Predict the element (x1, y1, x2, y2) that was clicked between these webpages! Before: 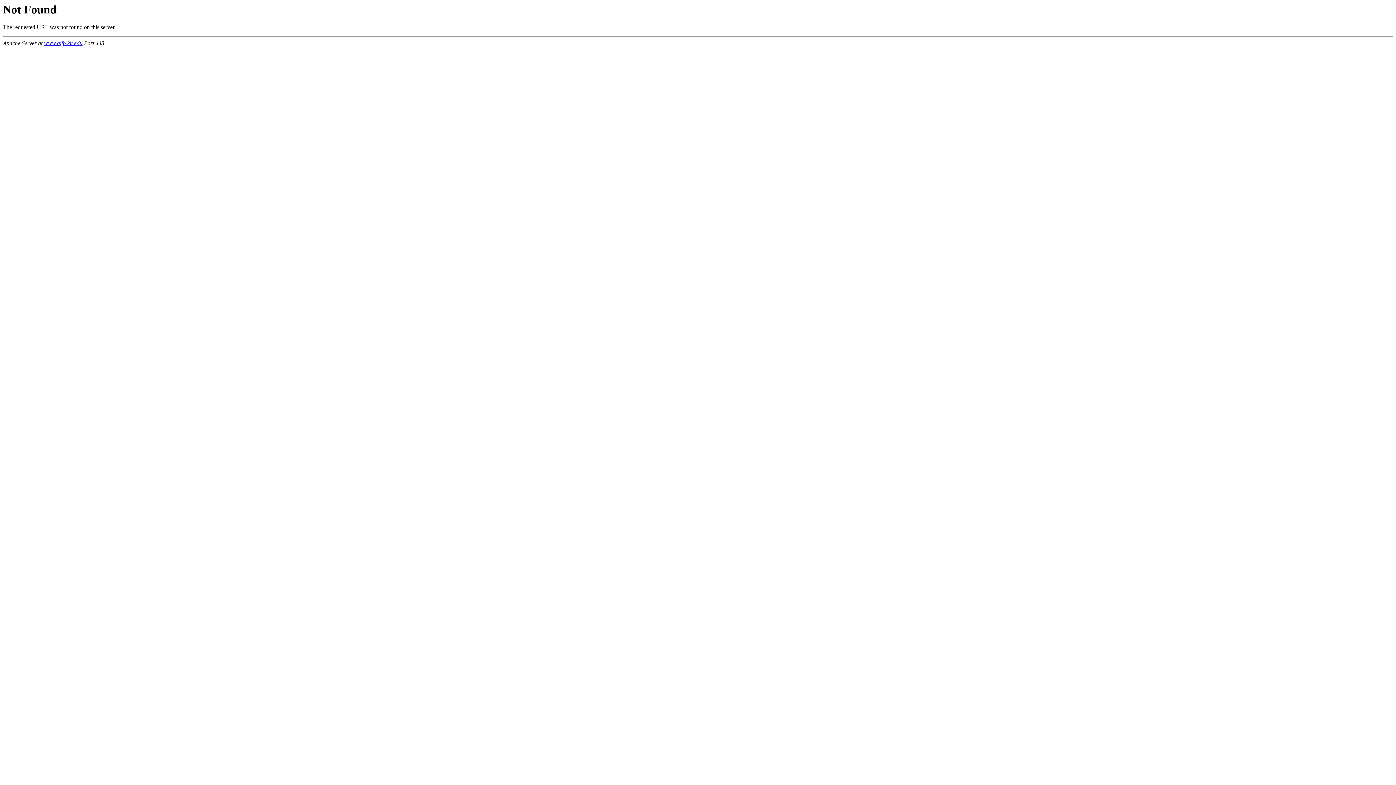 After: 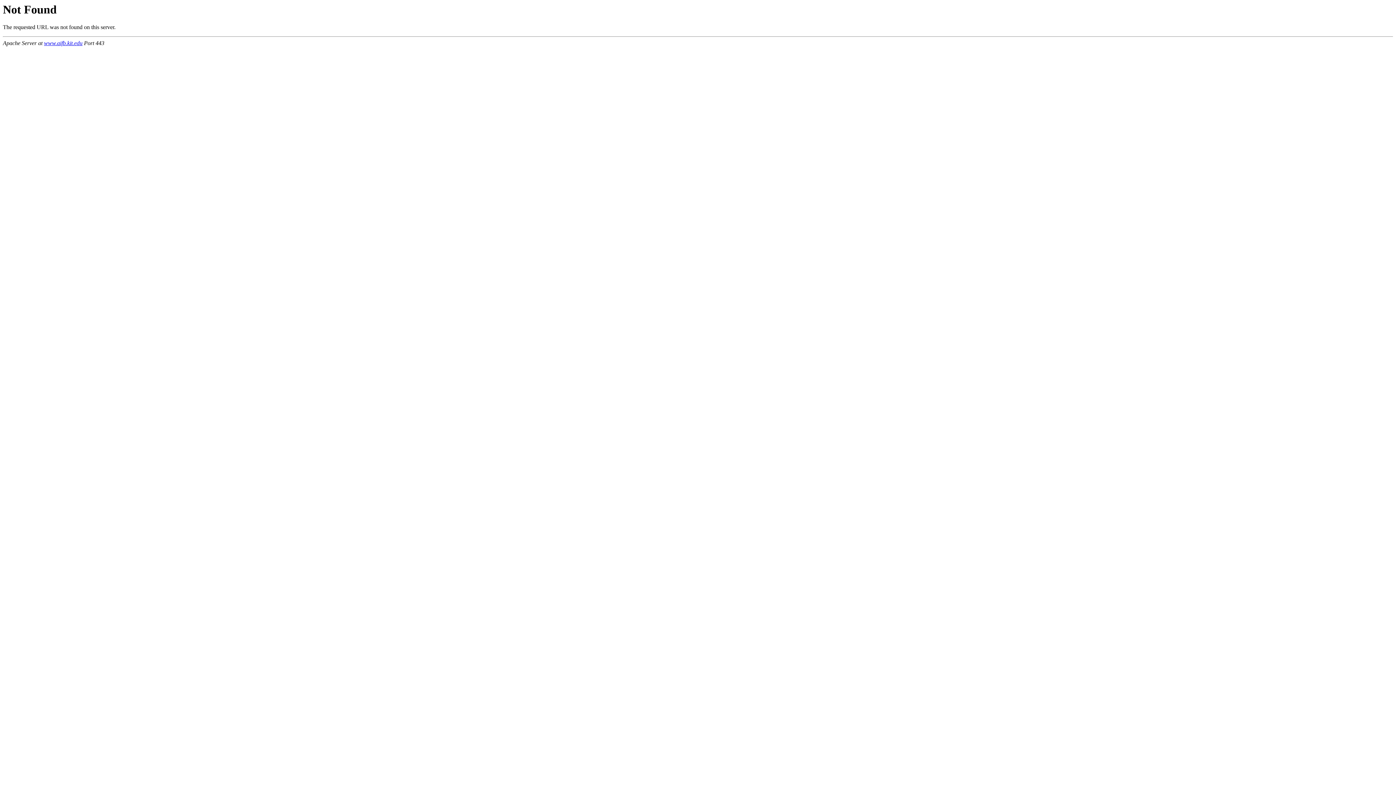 Action: label: www.aifb.kit.edu bbox: (44, 40, 82, 46)